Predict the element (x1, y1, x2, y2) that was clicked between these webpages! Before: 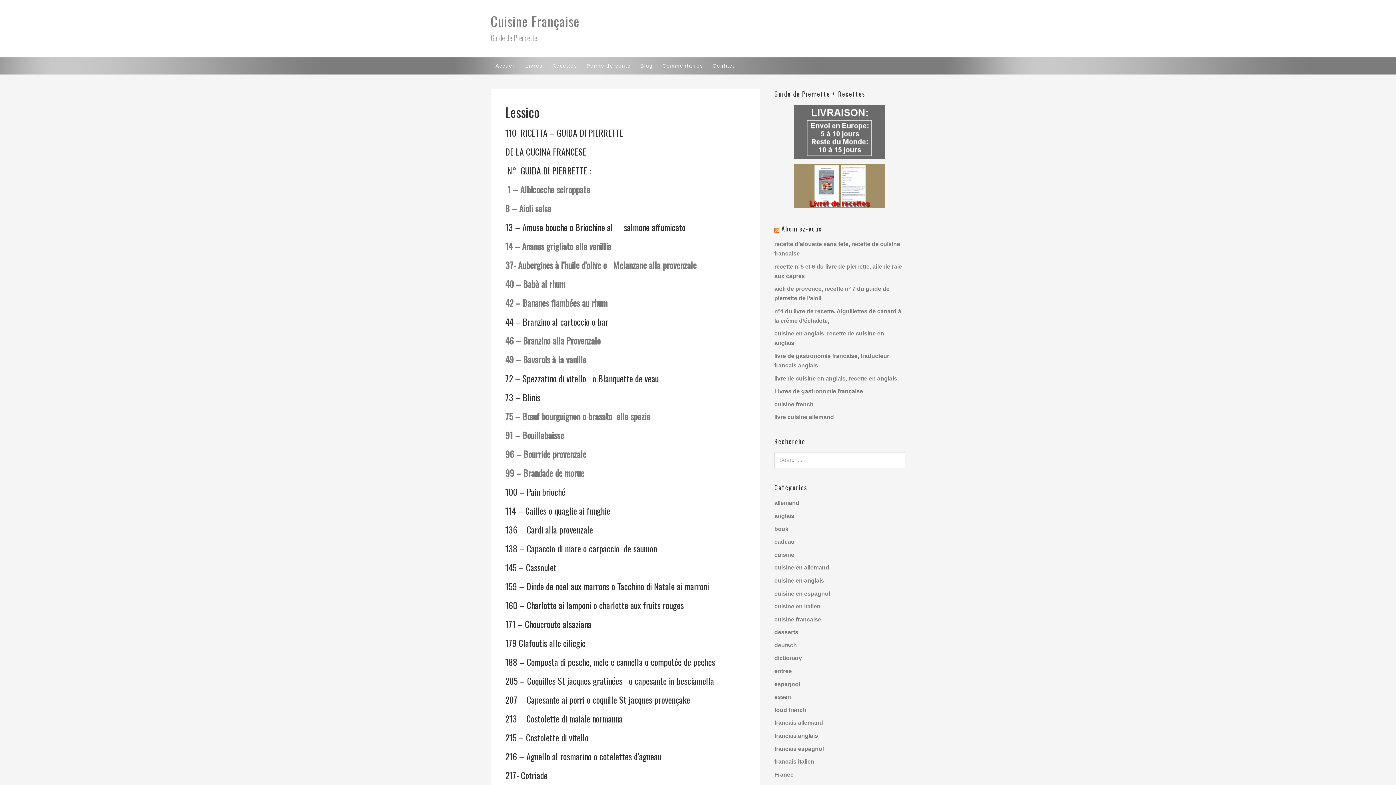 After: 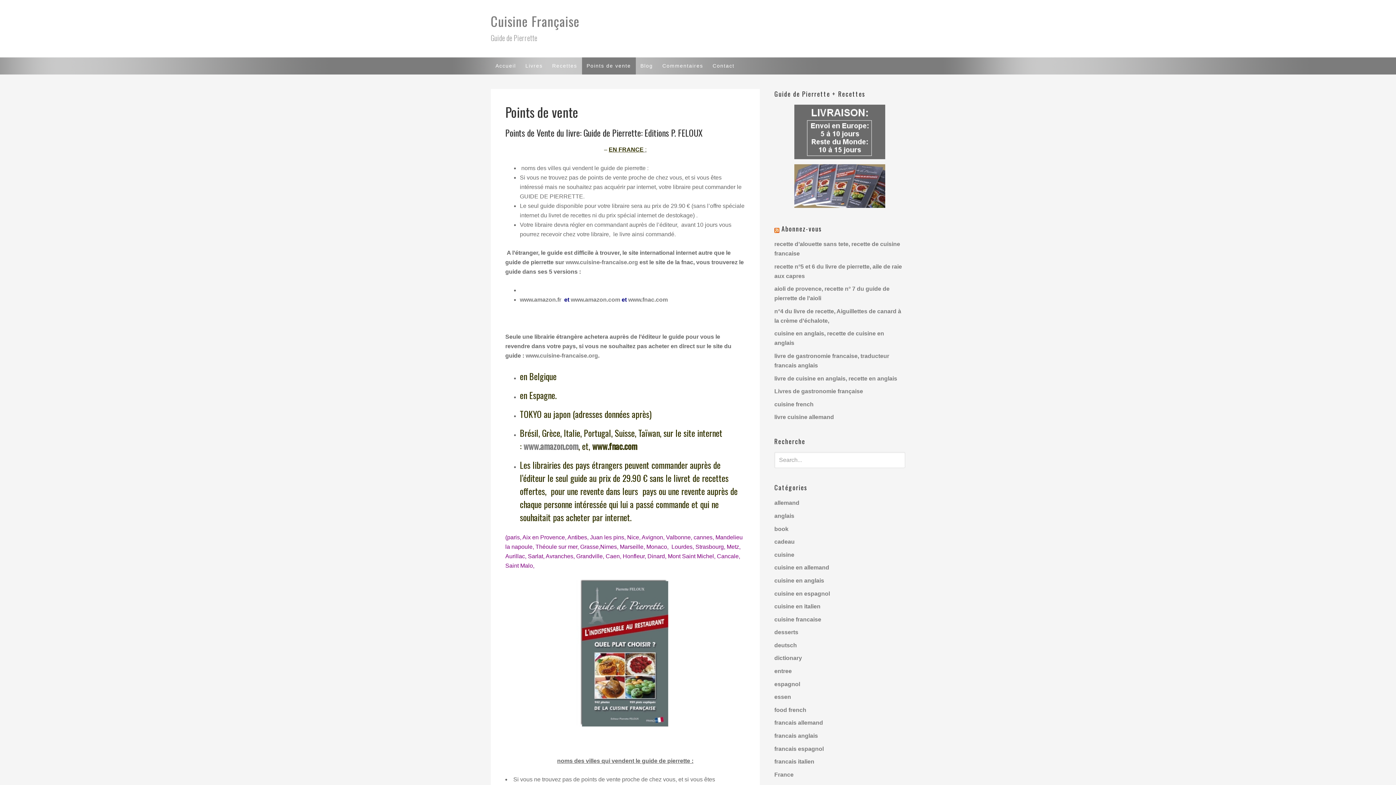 Action: bbox: (582, 57, 635, 74) label: Points de vente